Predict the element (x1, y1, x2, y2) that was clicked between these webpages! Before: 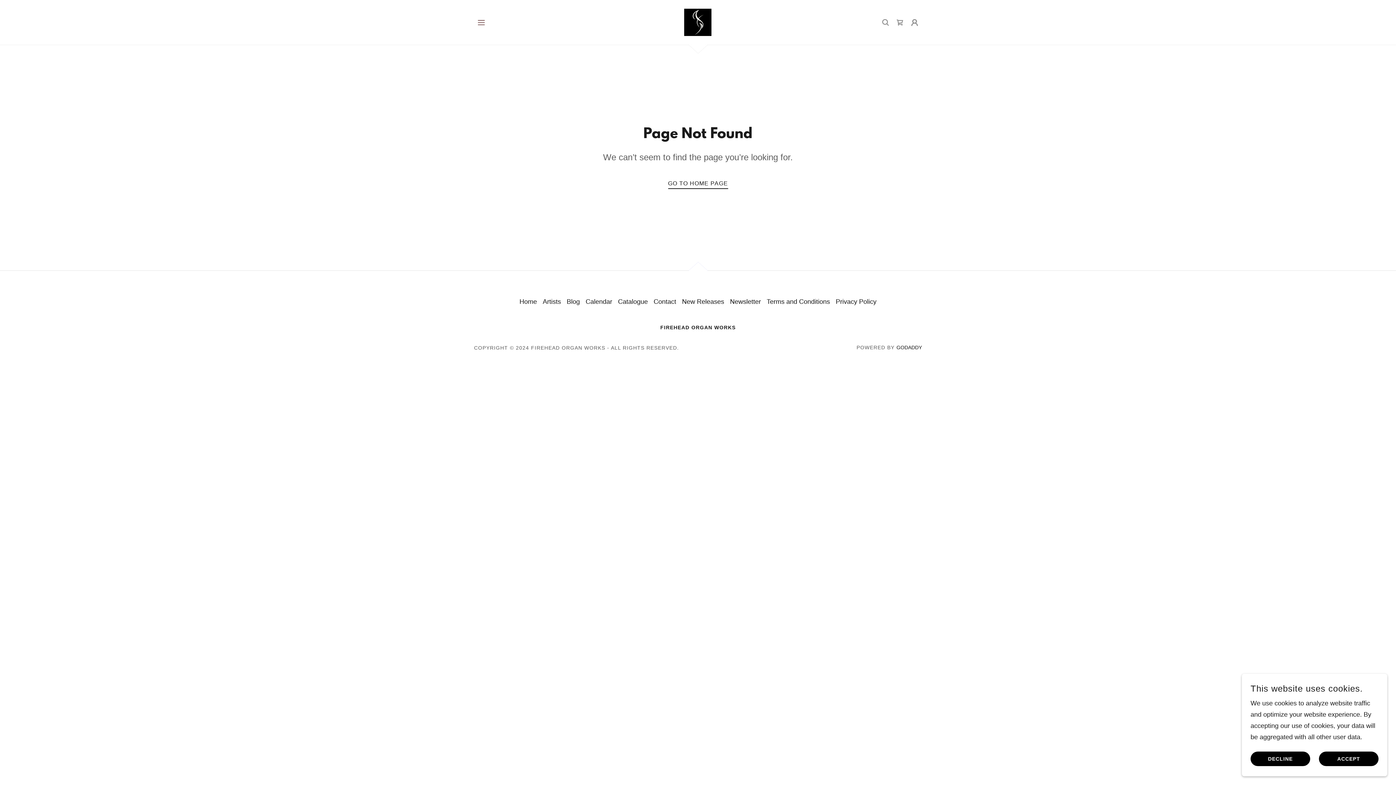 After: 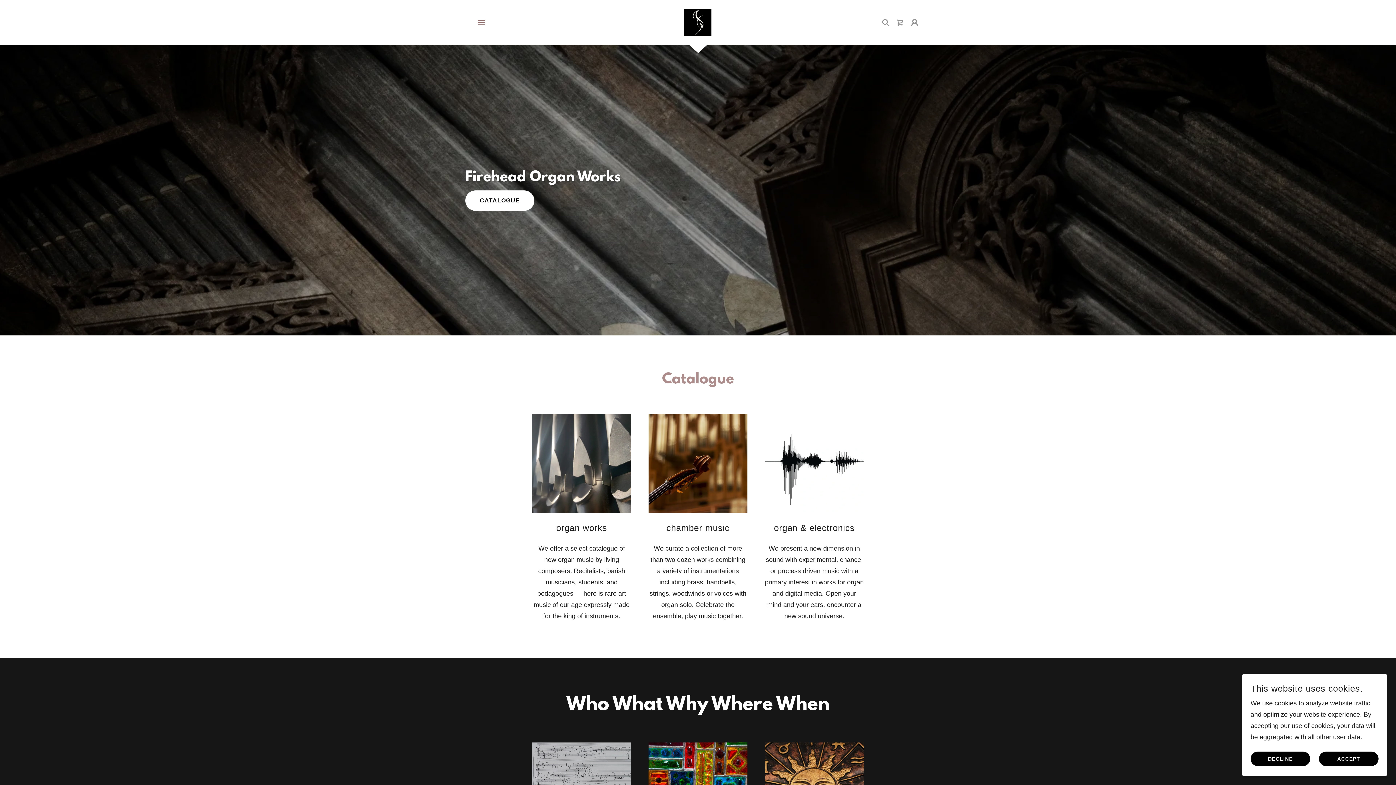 Action: bbox: (684, 18, 711, 25)